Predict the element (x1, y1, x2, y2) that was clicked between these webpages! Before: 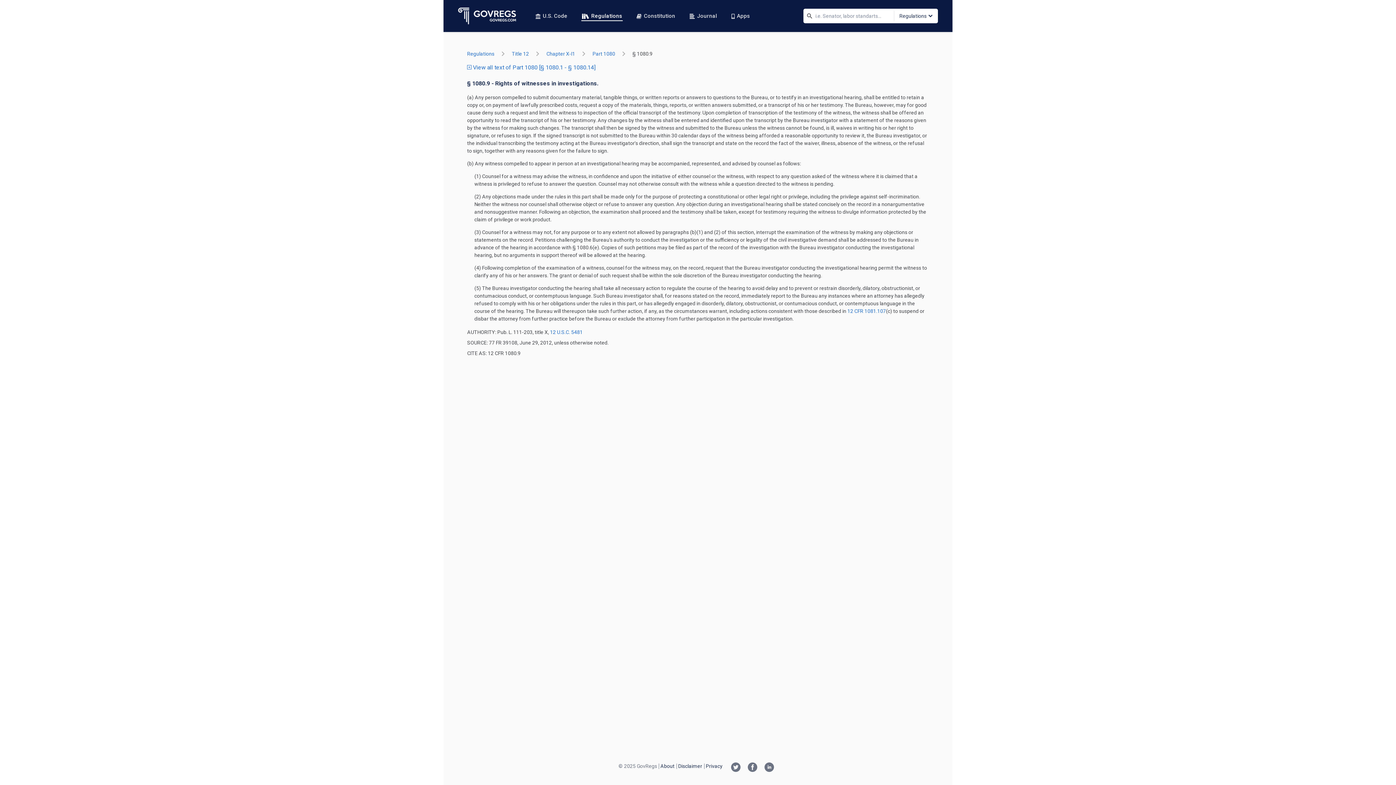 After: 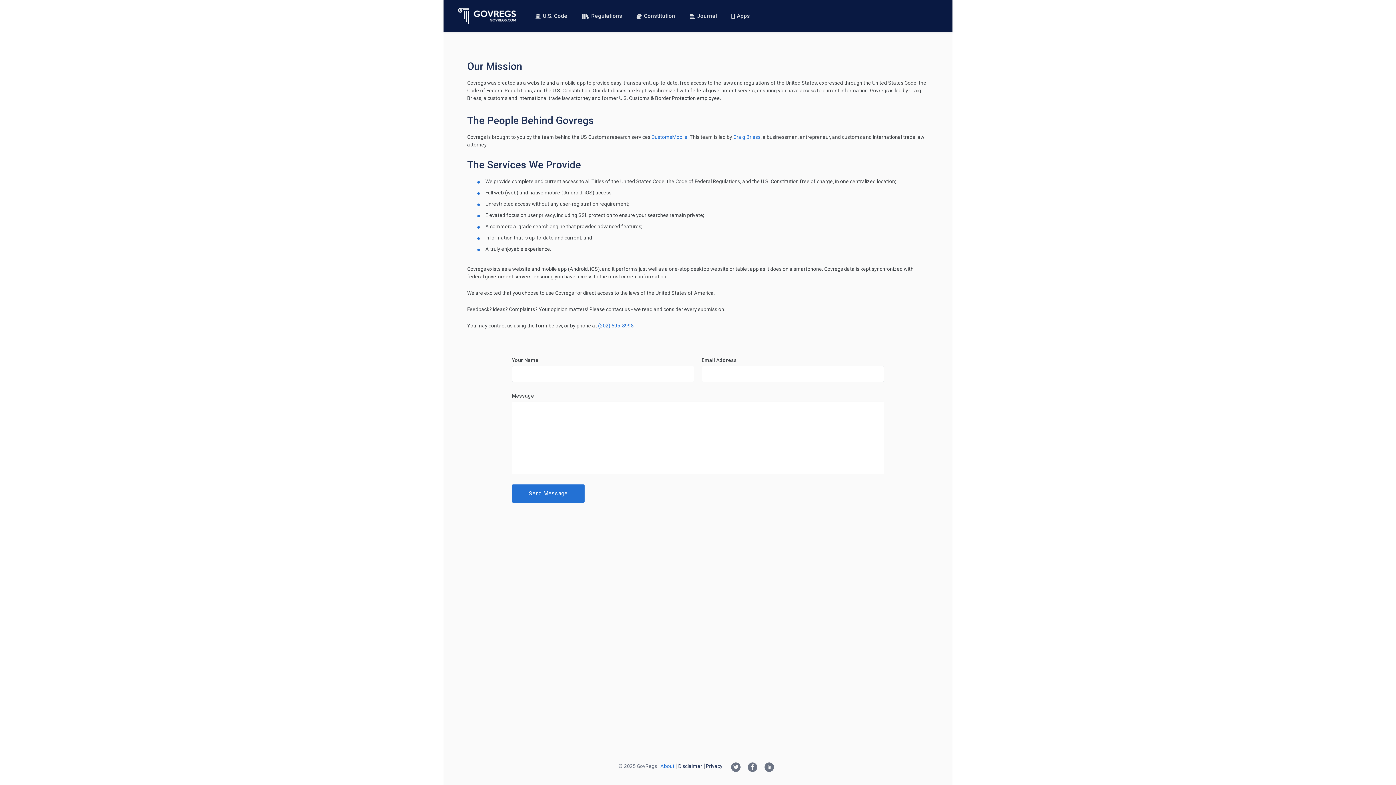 Action: label: About bbox: (660, 763, 674, 769)